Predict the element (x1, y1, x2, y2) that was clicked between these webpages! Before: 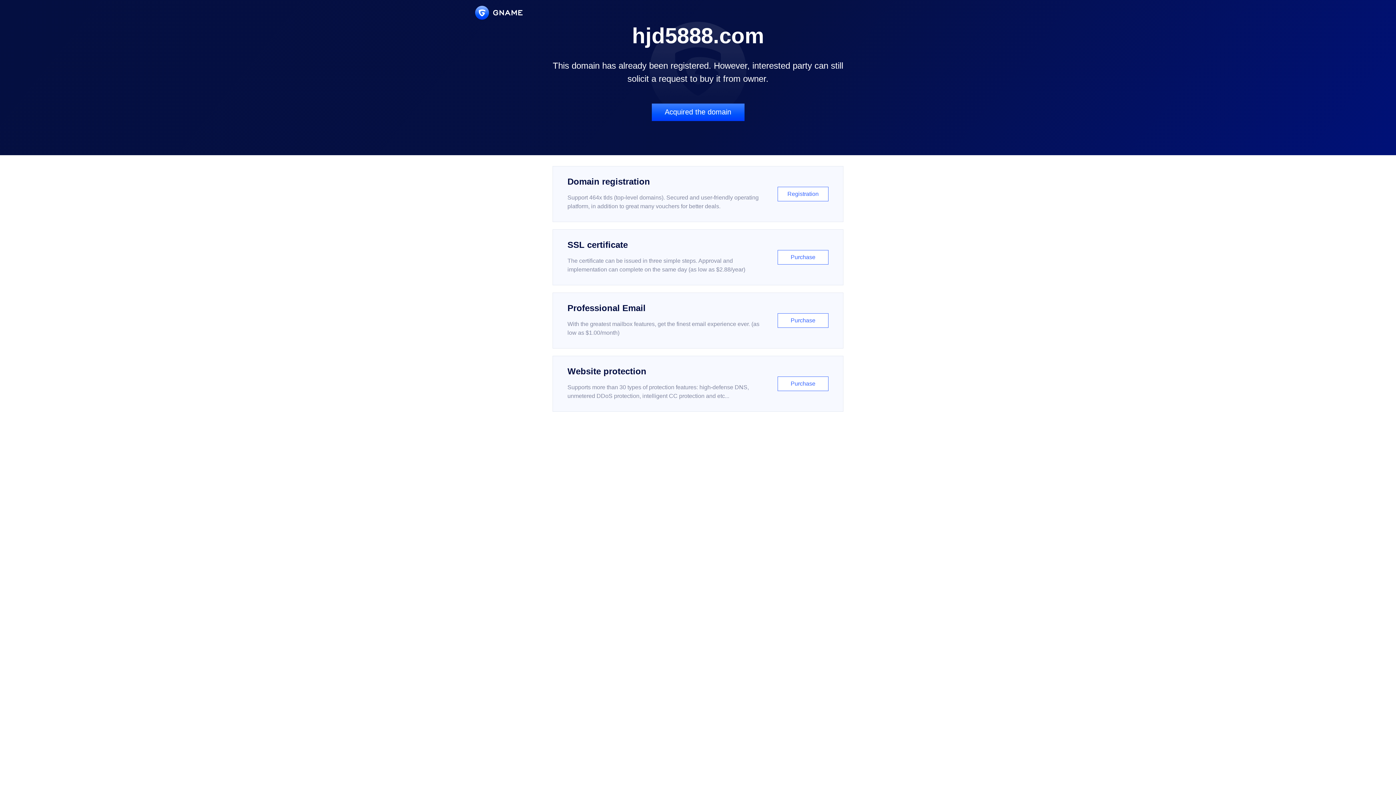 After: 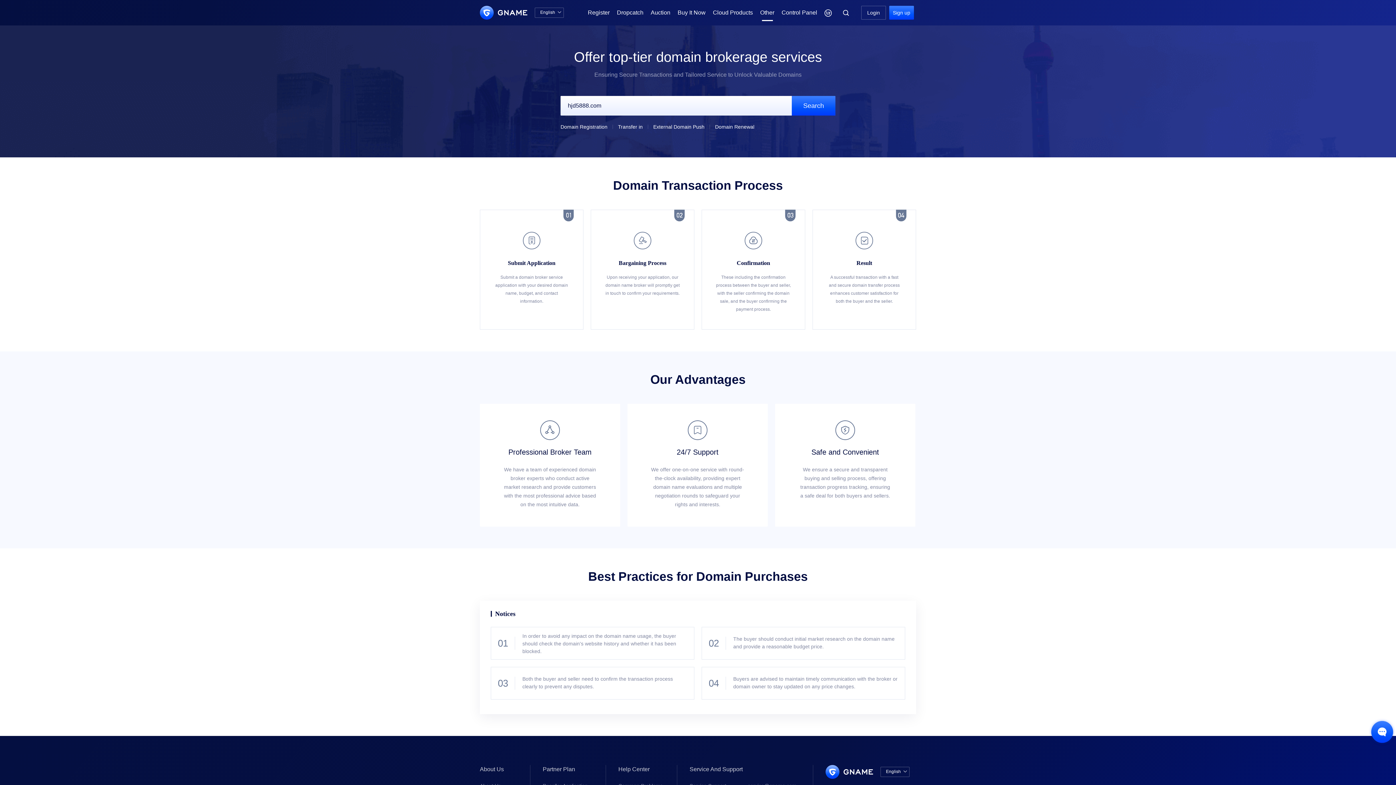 Action: bbox: (651, 103, 744, 121) label: Acquired the domain